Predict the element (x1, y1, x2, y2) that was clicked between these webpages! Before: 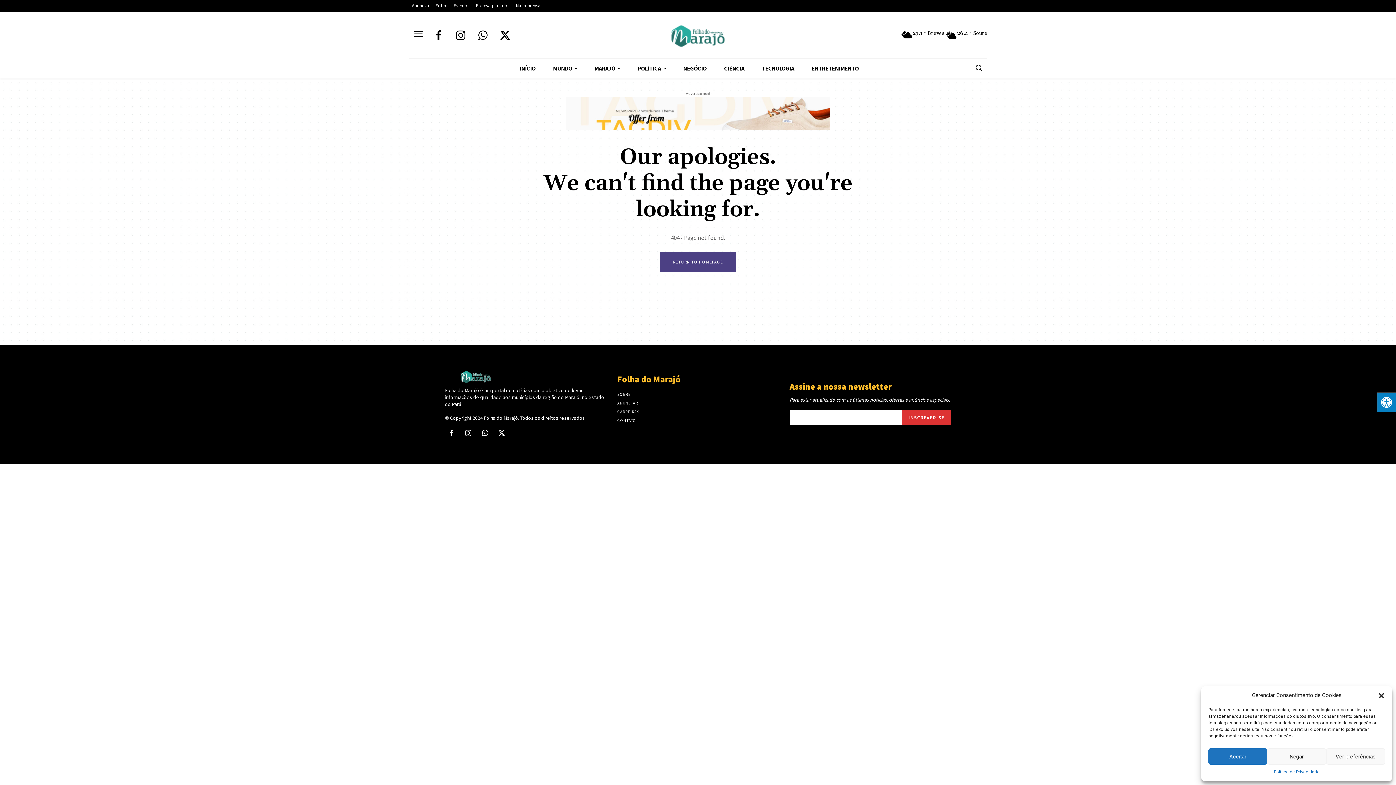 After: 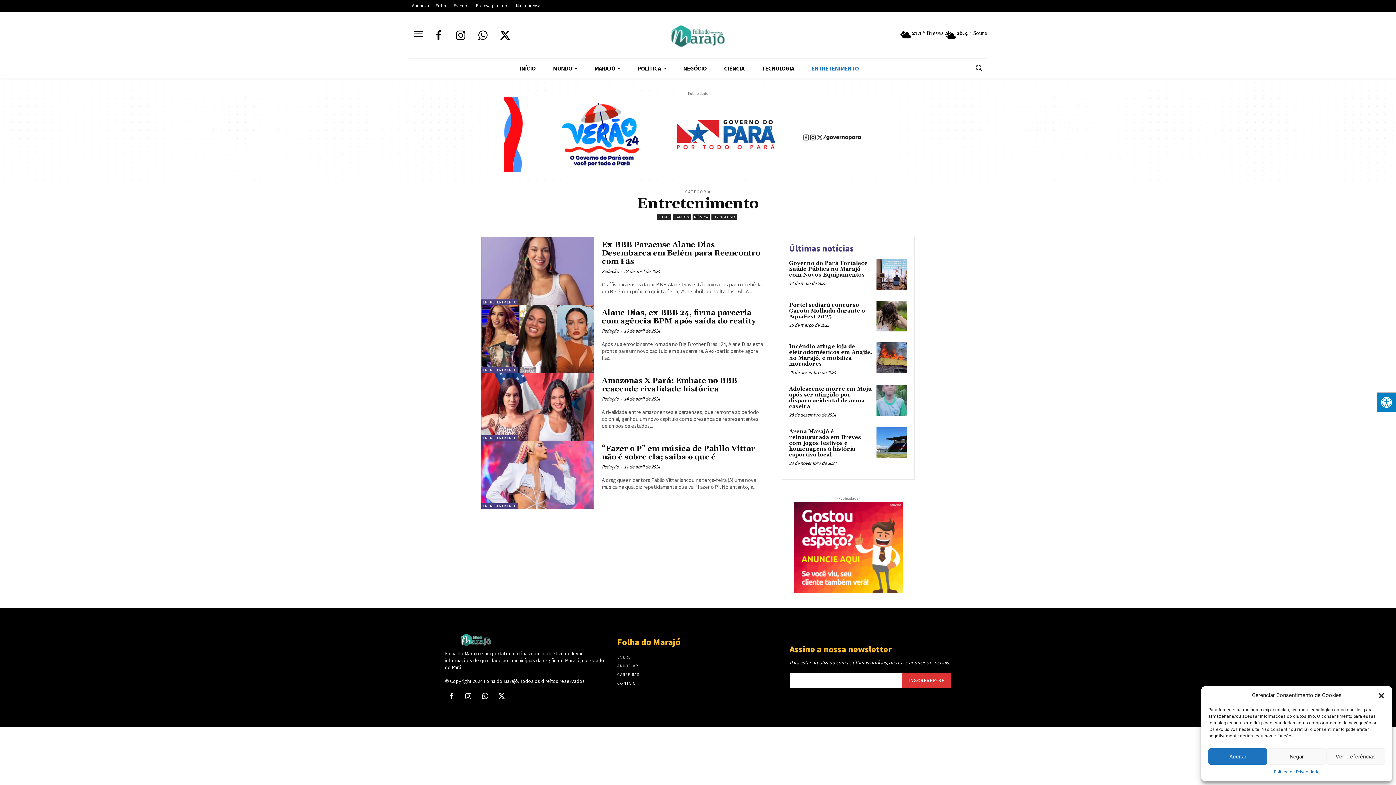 Action: label: ENTRETENIMENTO bbox: (803, 58, 867, 78)